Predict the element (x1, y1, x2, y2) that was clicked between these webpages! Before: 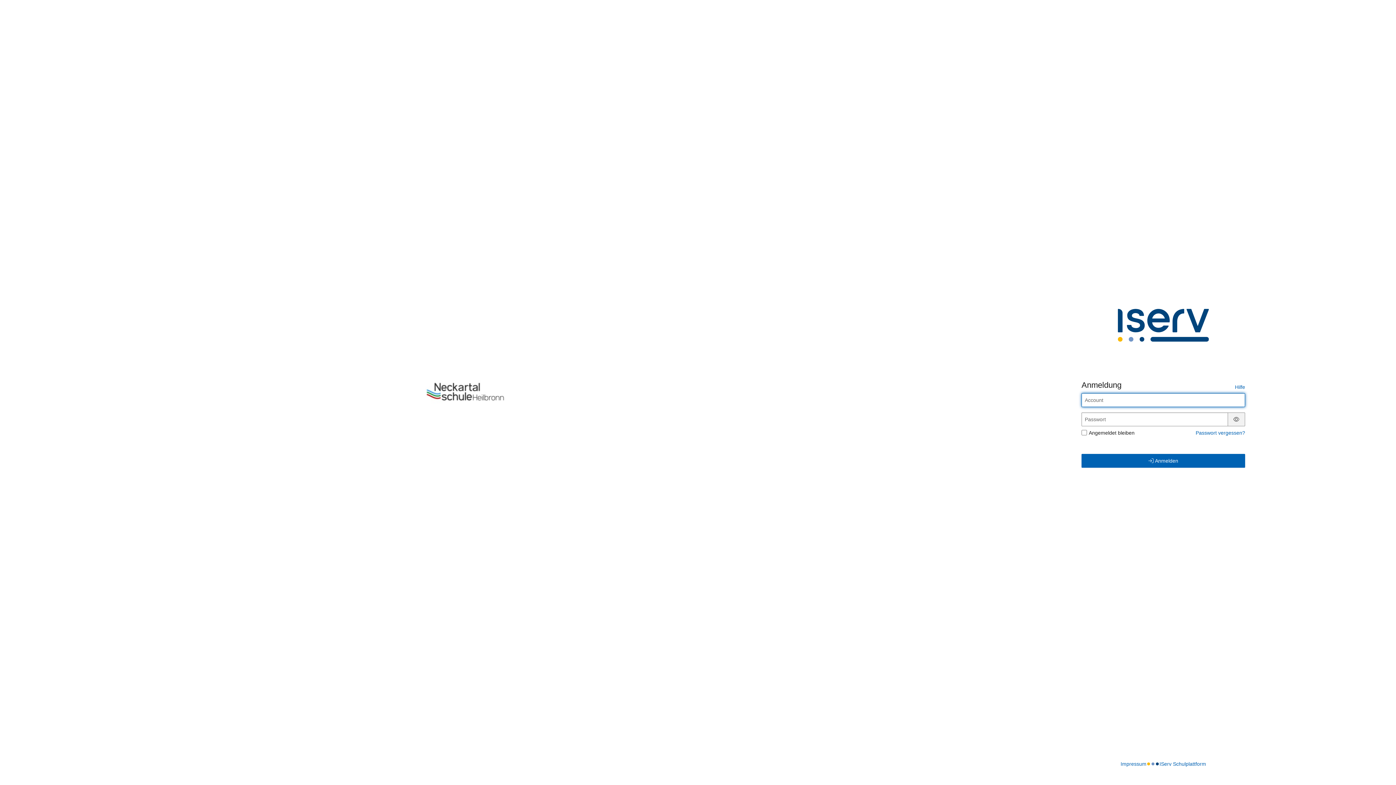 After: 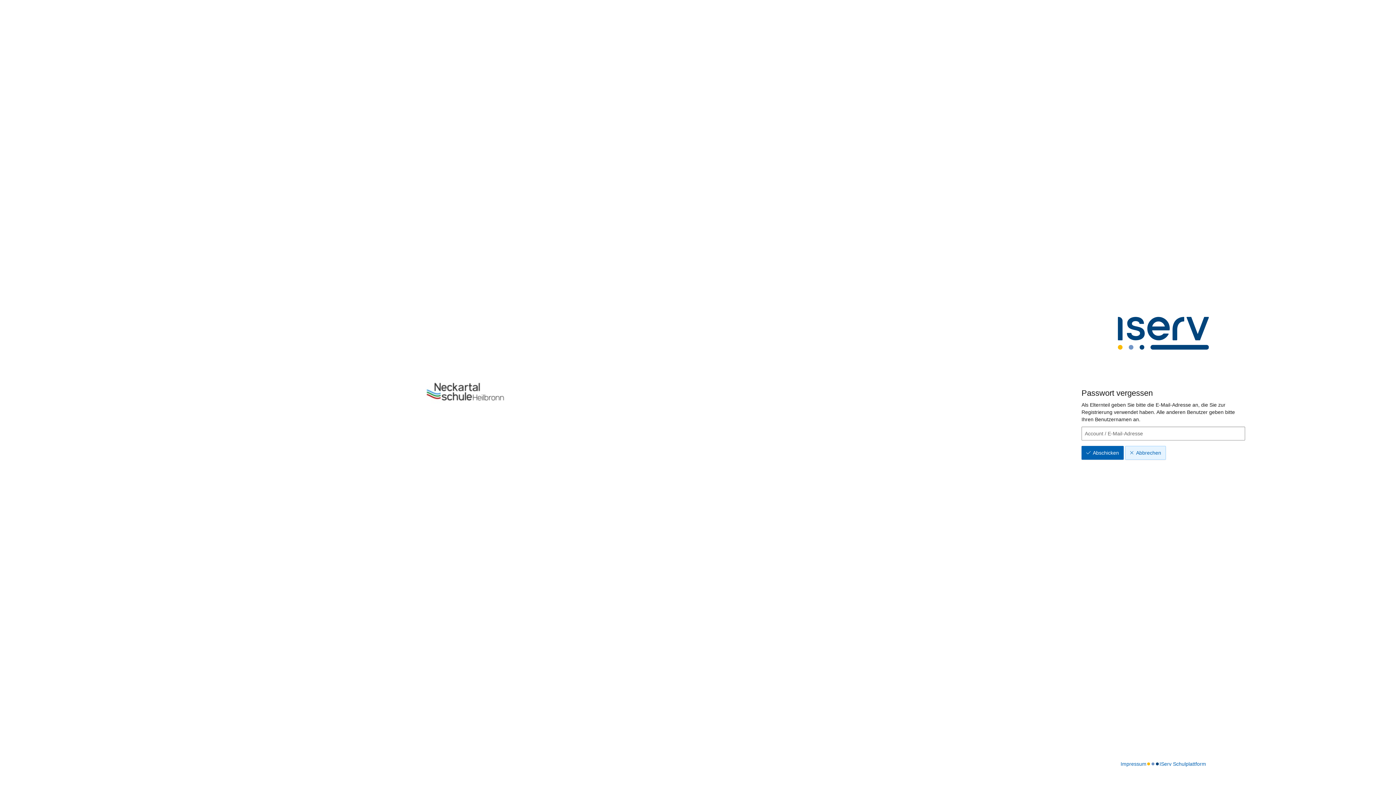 Action: label: Passwort vergessen? bbox: (1196, 430, 1245, 435)